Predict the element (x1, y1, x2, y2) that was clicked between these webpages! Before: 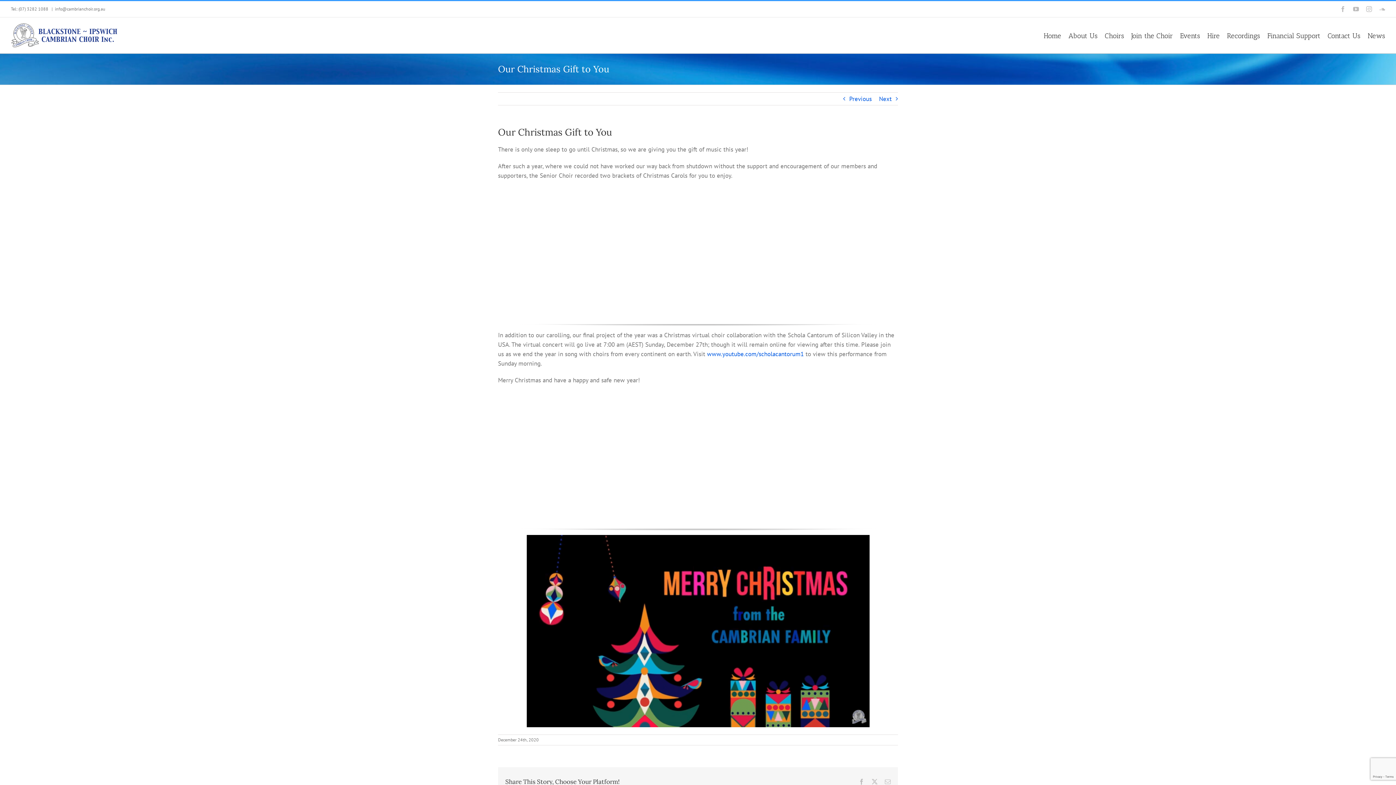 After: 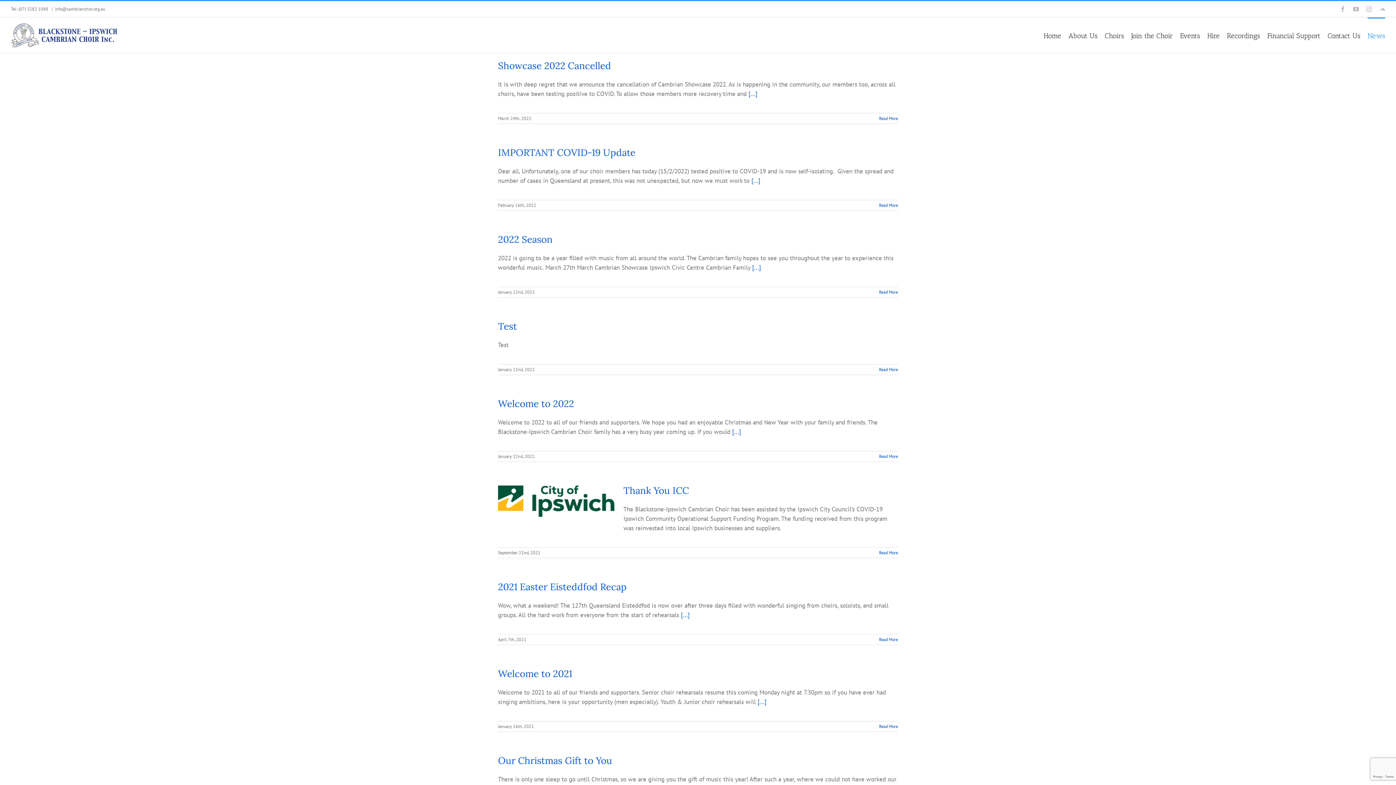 Action: bbox: (1368, 17, 1385, 53) label: News